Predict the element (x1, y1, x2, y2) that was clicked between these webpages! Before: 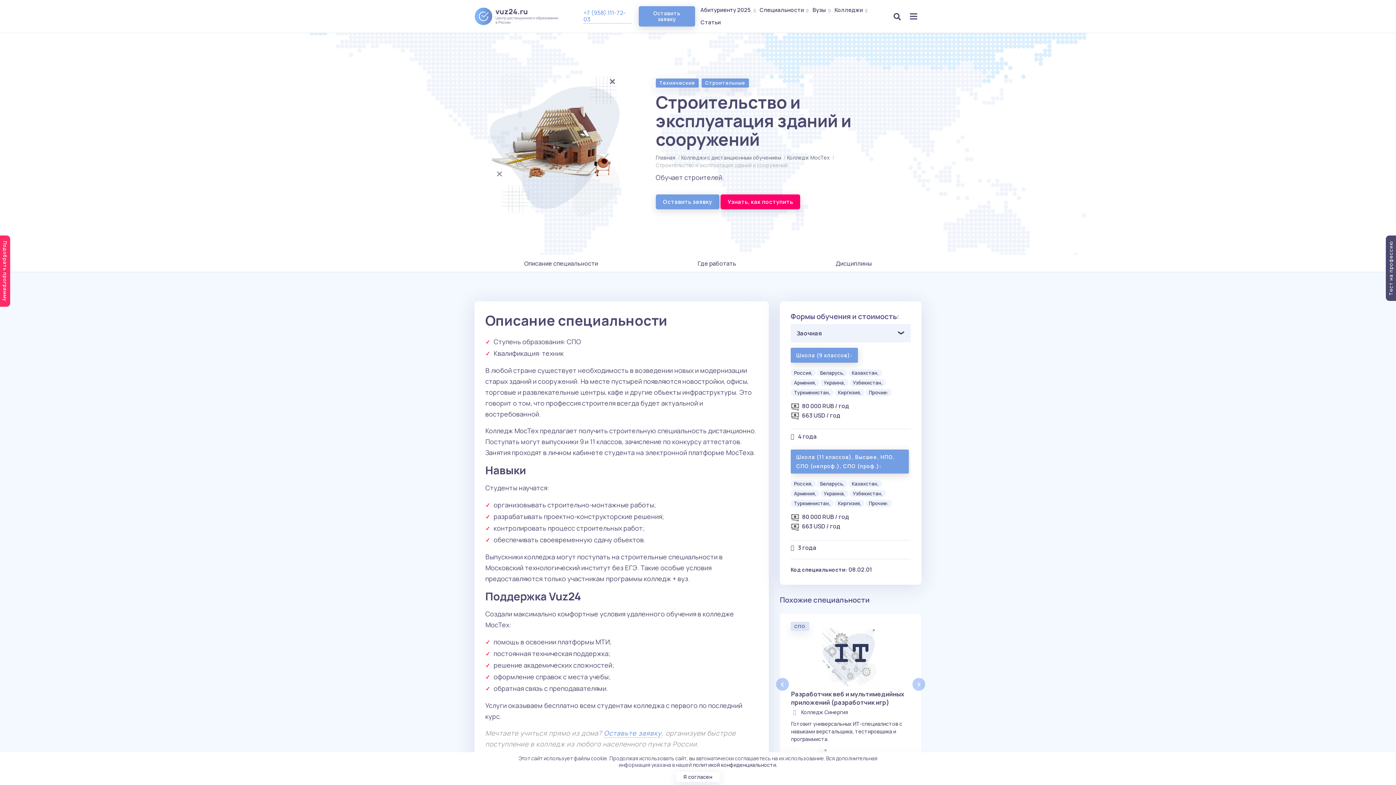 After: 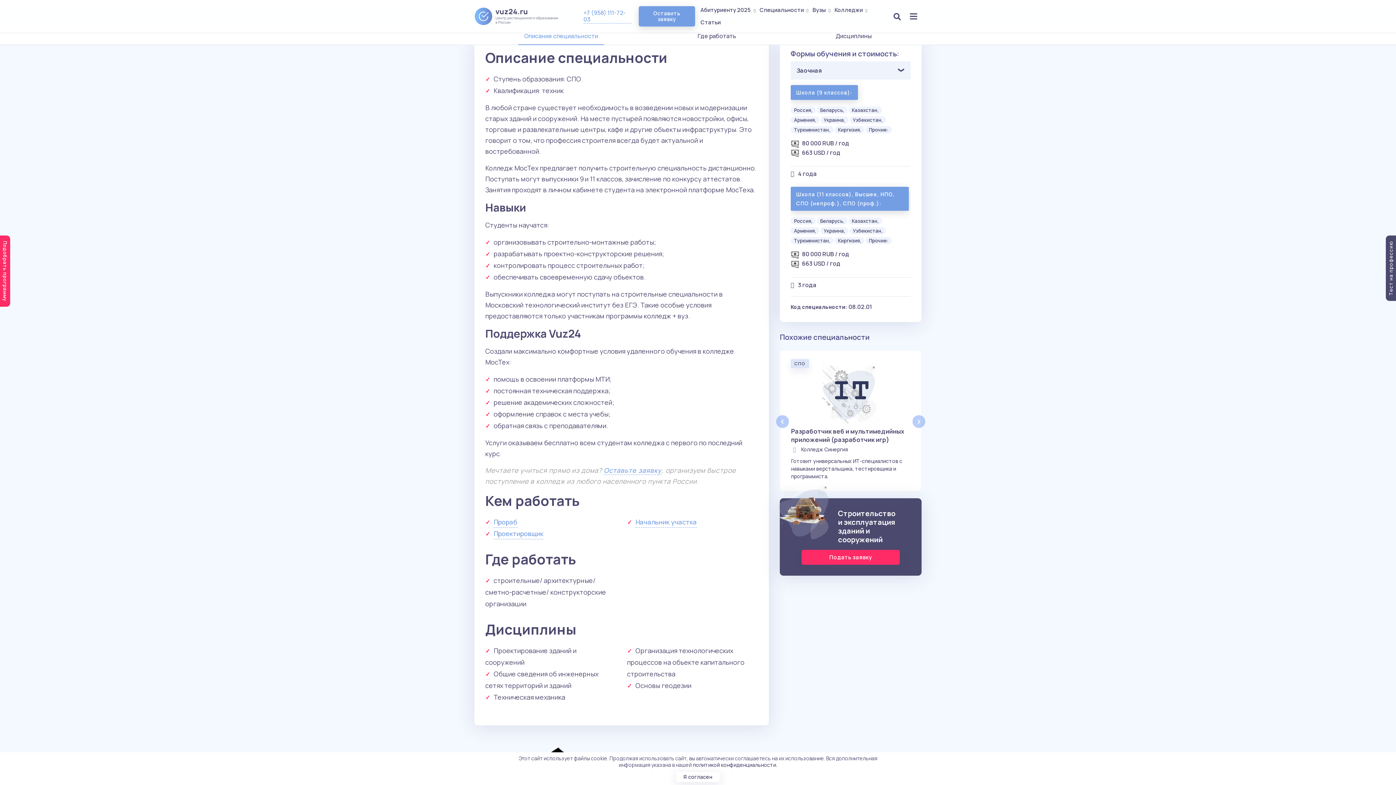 Action: bbox: (518, 254, 604, 272) label: Описание специальности